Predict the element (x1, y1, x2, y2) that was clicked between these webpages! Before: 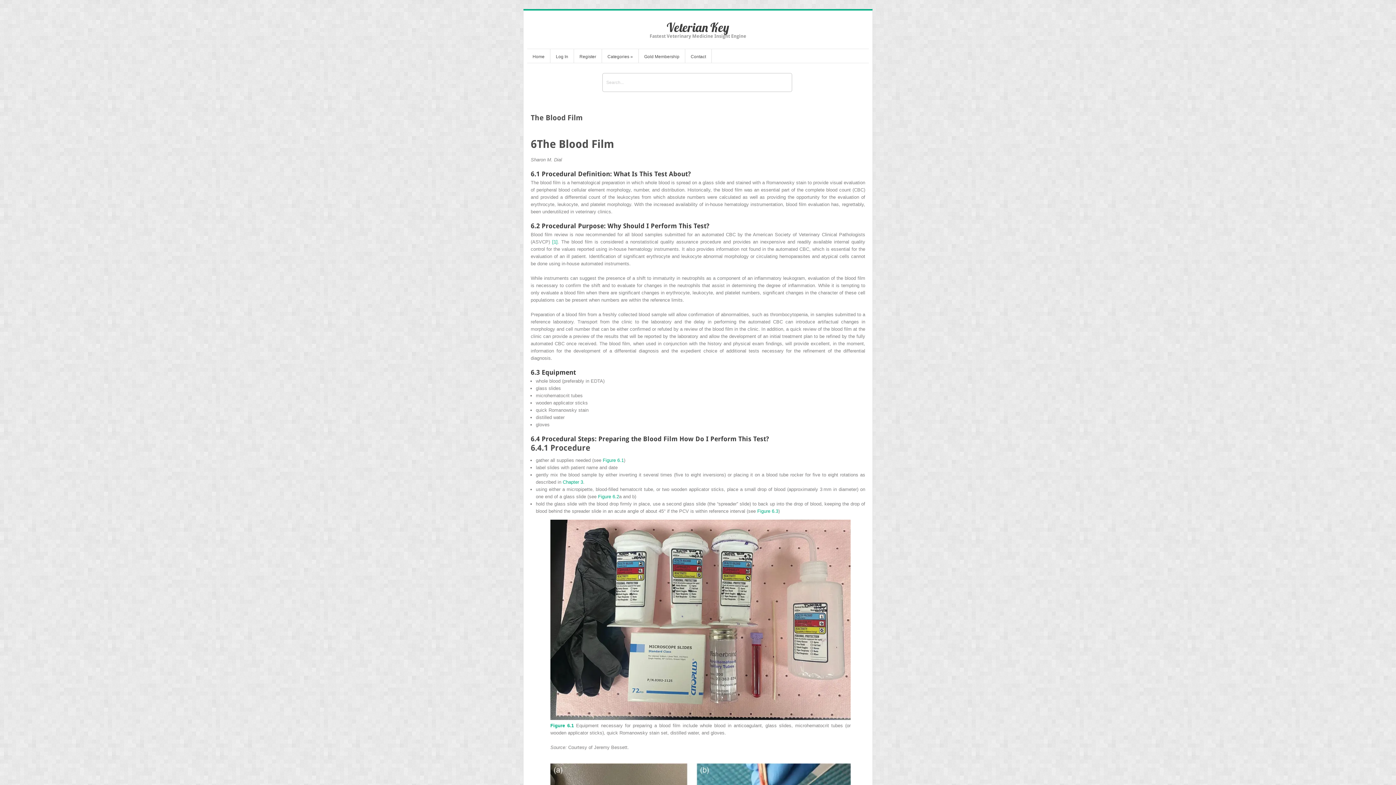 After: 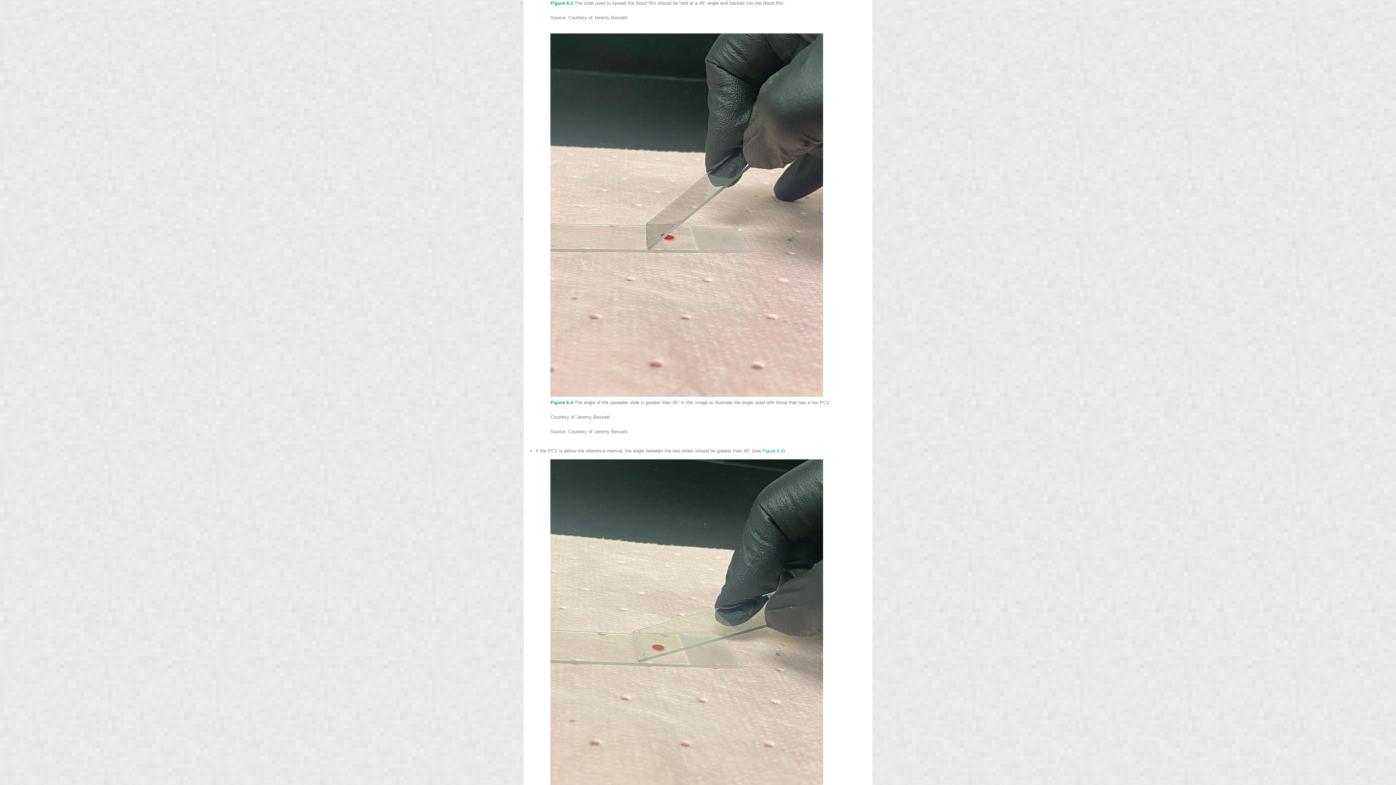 Action: label: Figure 6.3 bbox: (757, 508, 778, 514)